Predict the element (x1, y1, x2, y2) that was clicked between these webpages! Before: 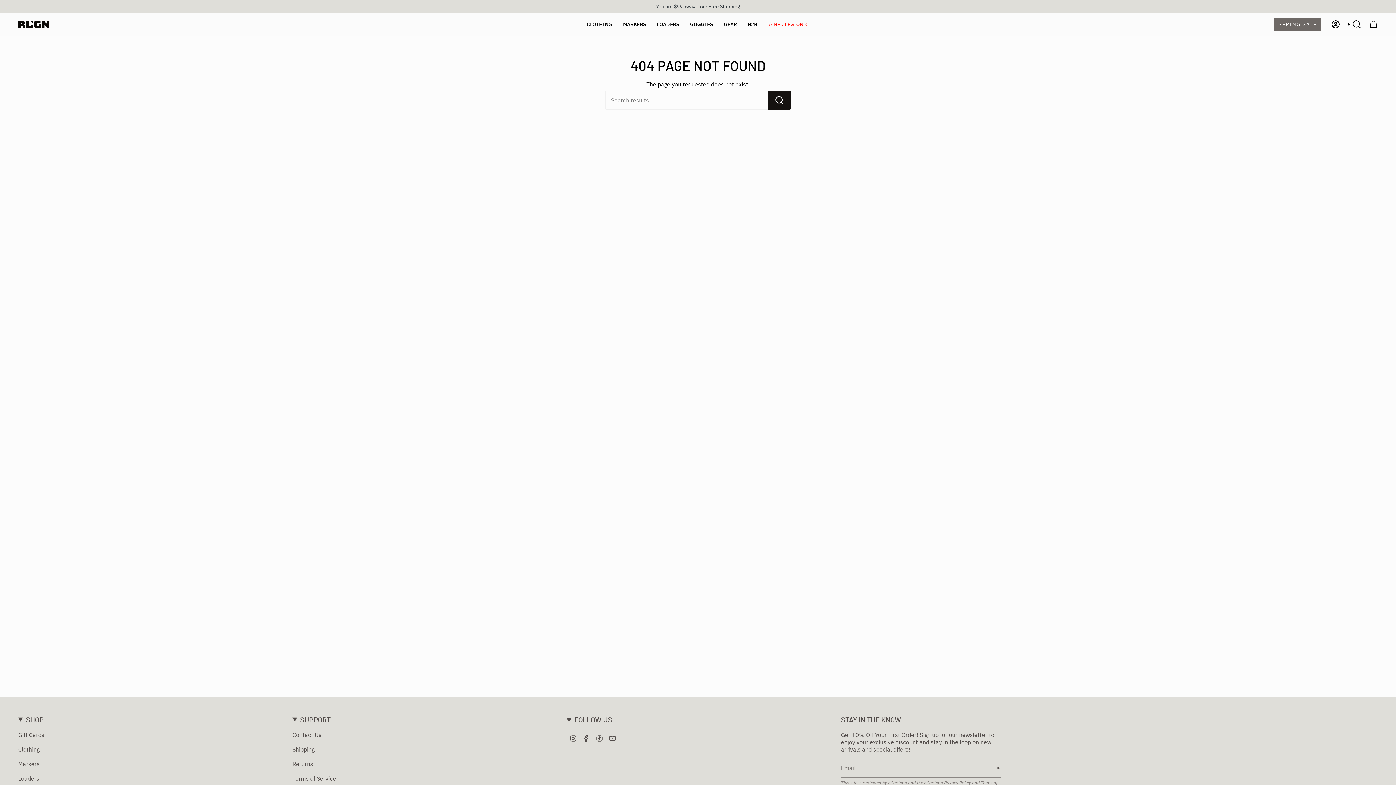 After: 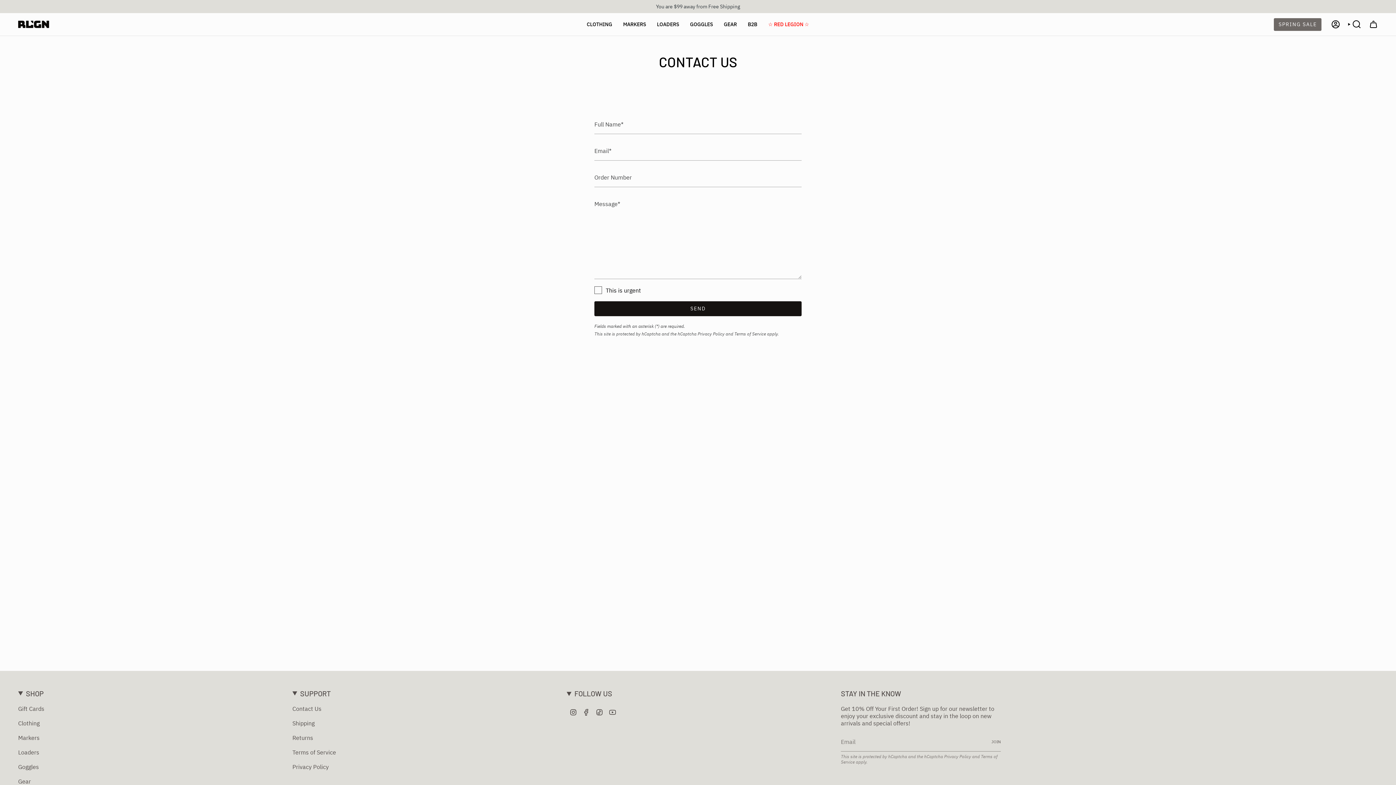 Action: label: Contact Us bbox: (292, 731, 321, 738)